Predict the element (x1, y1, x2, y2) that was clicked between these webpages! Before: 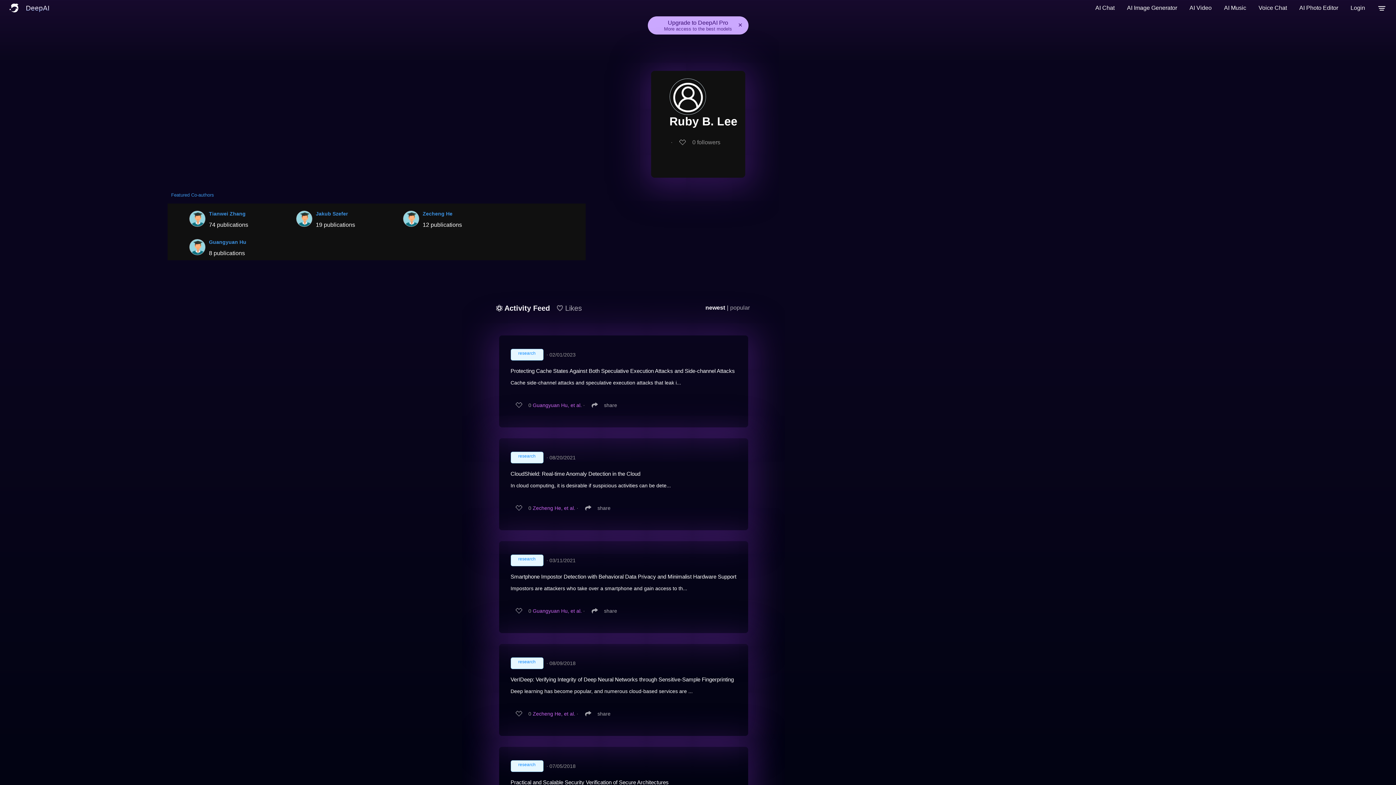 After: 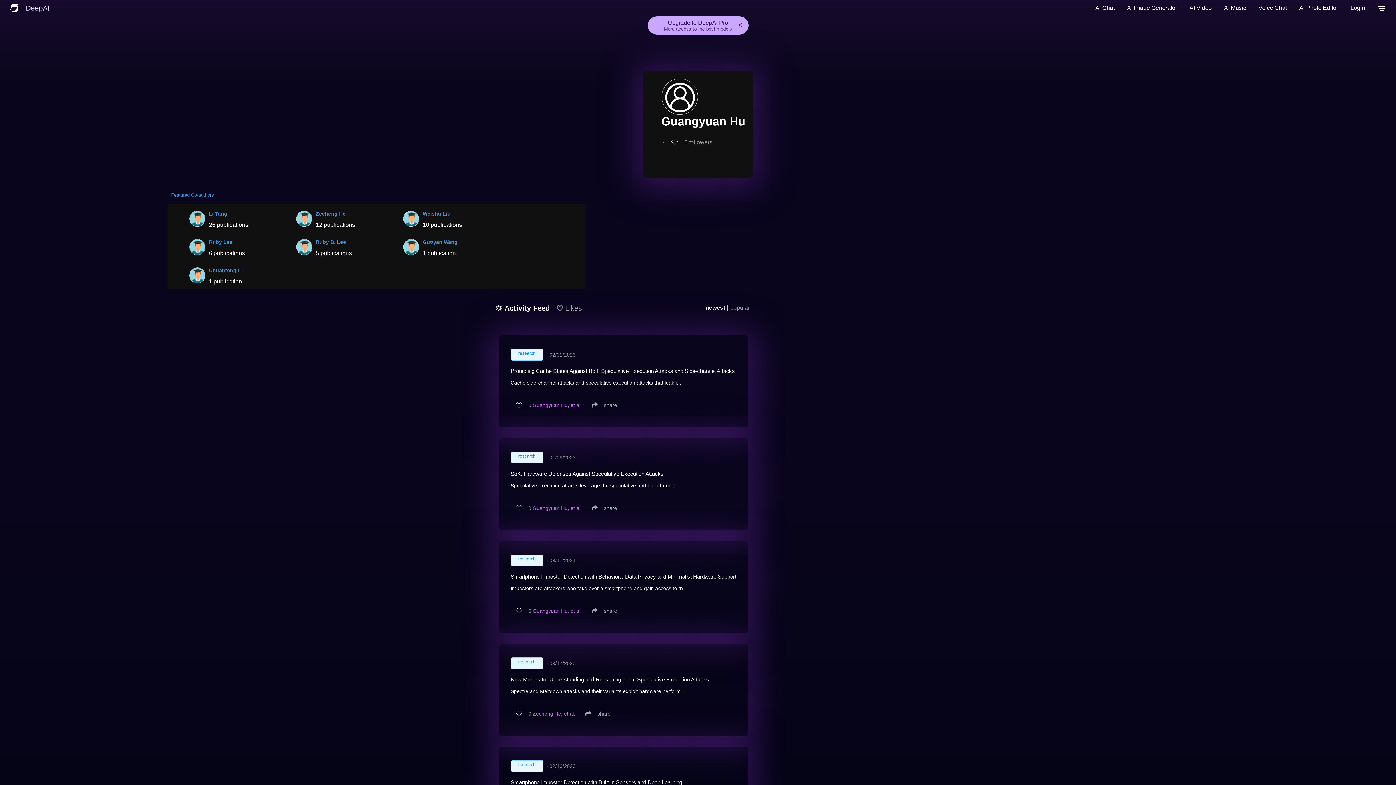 Action: bbox: (189, 235, 205, 256)